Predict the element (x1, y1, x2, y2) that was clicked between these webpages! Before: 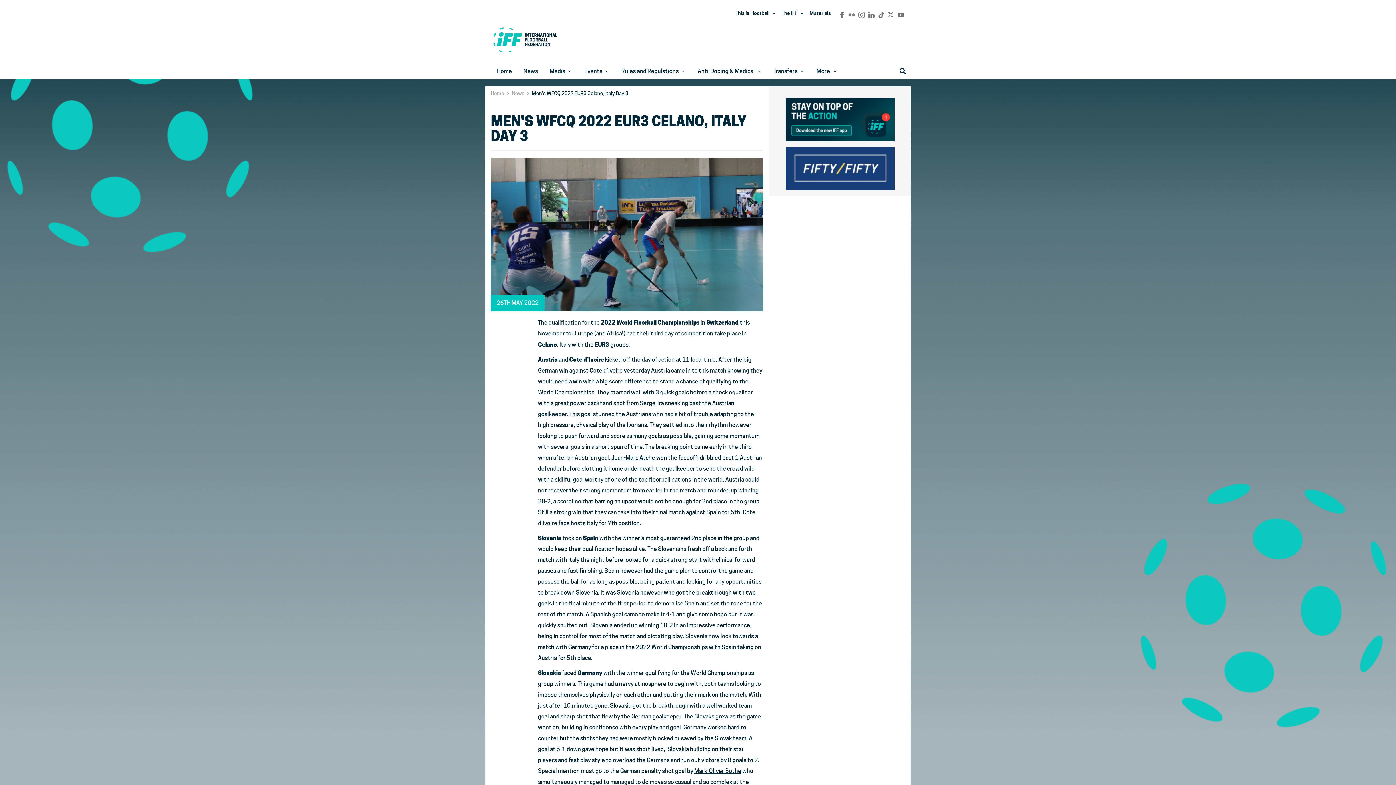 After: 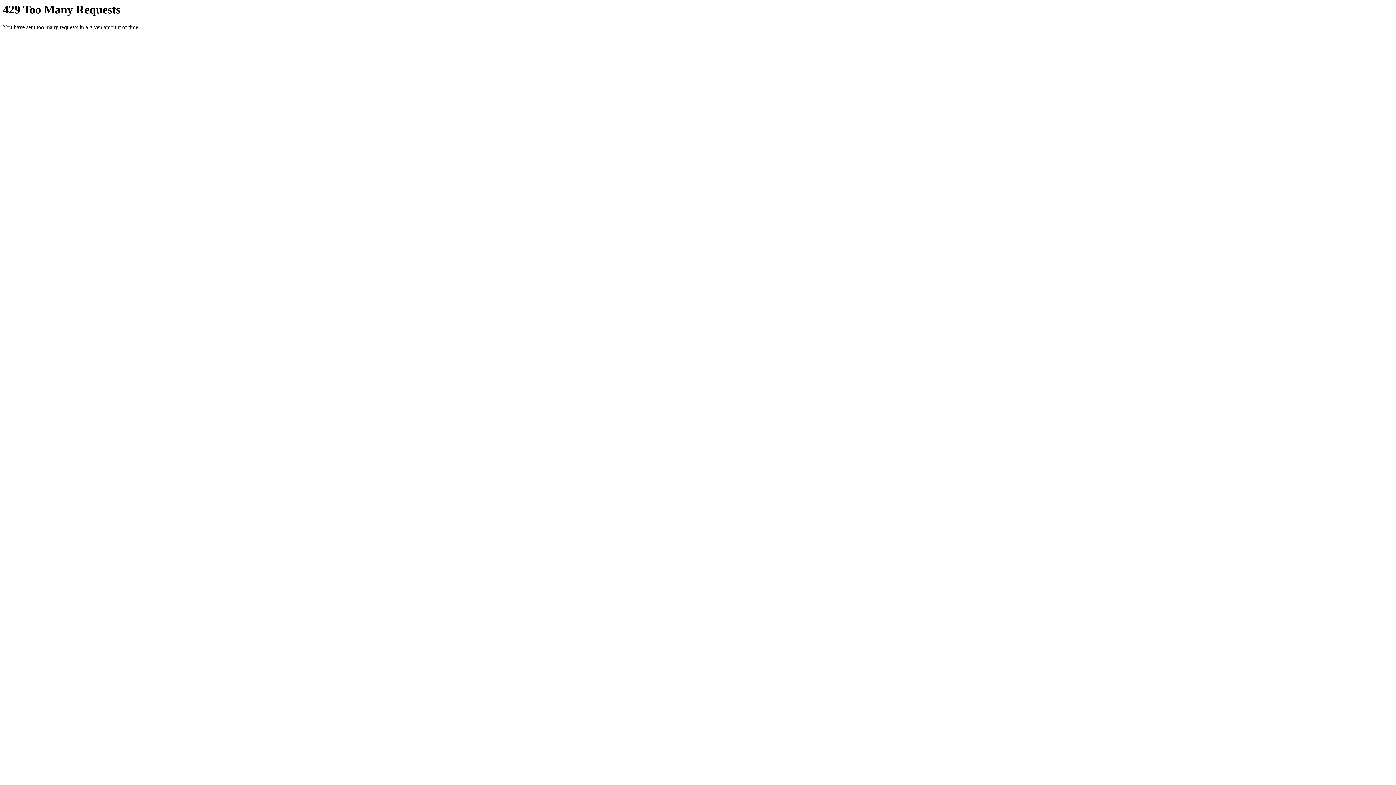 Action: bbox: (848, 11, 855, 18)